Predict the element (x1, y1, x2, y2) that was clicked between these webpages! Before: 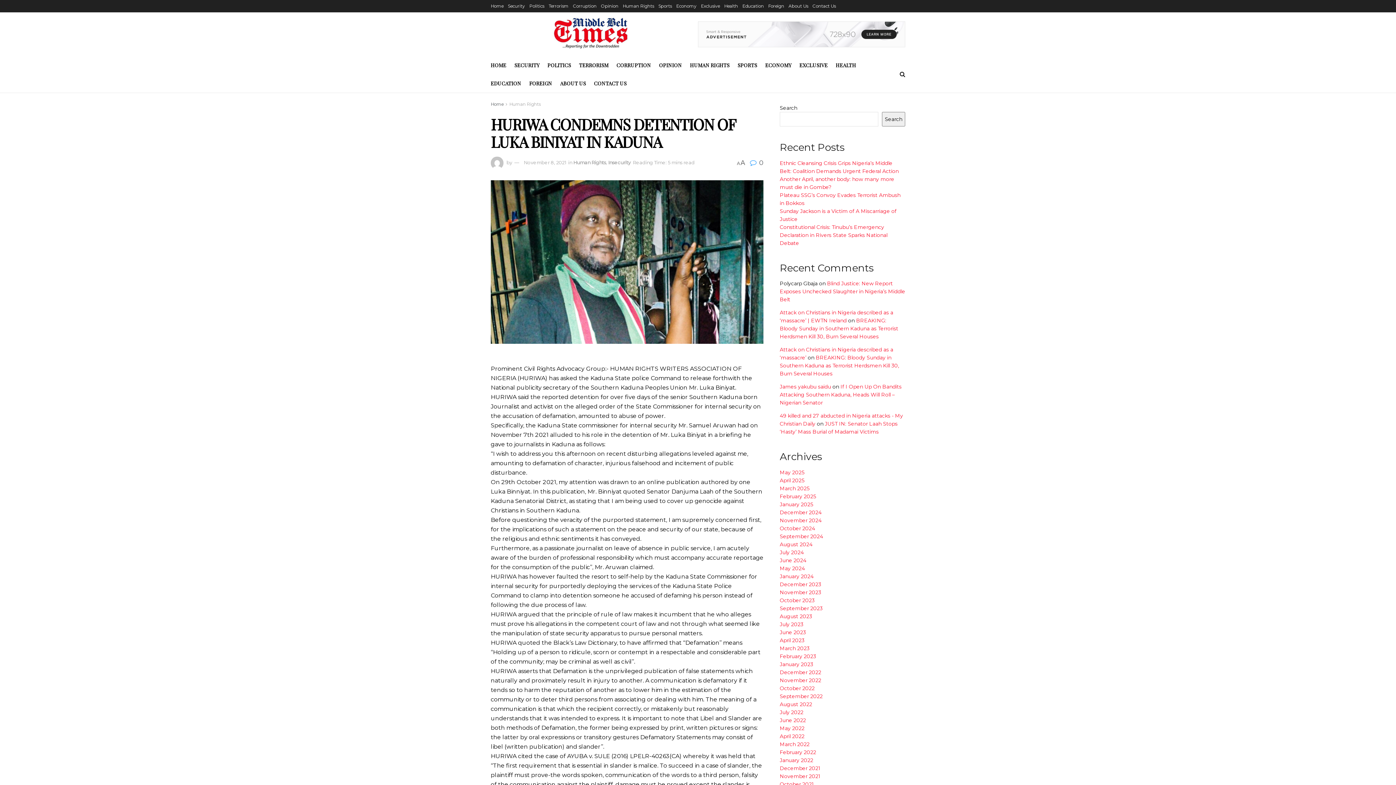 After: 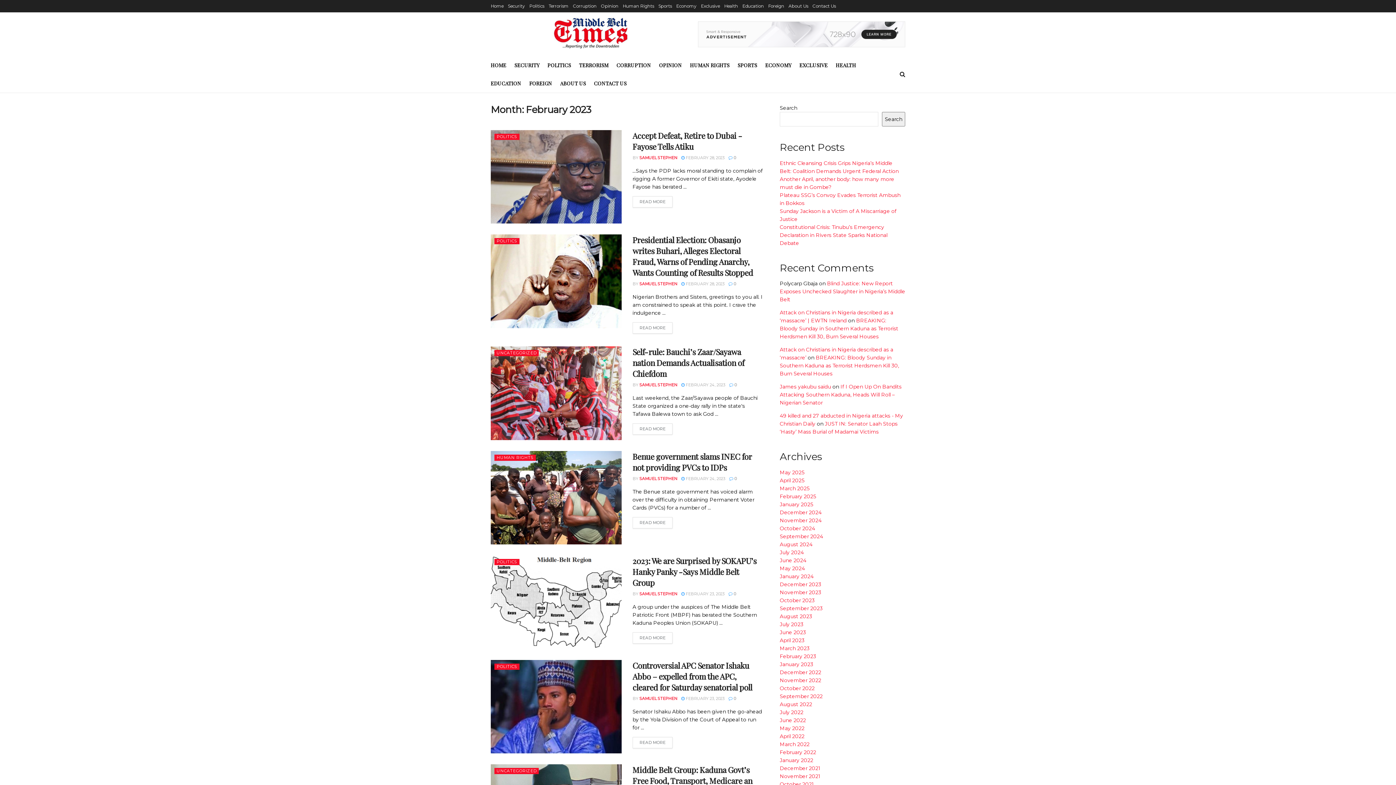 Action: bbox: (780, 653, 816, 659) label: February 2023